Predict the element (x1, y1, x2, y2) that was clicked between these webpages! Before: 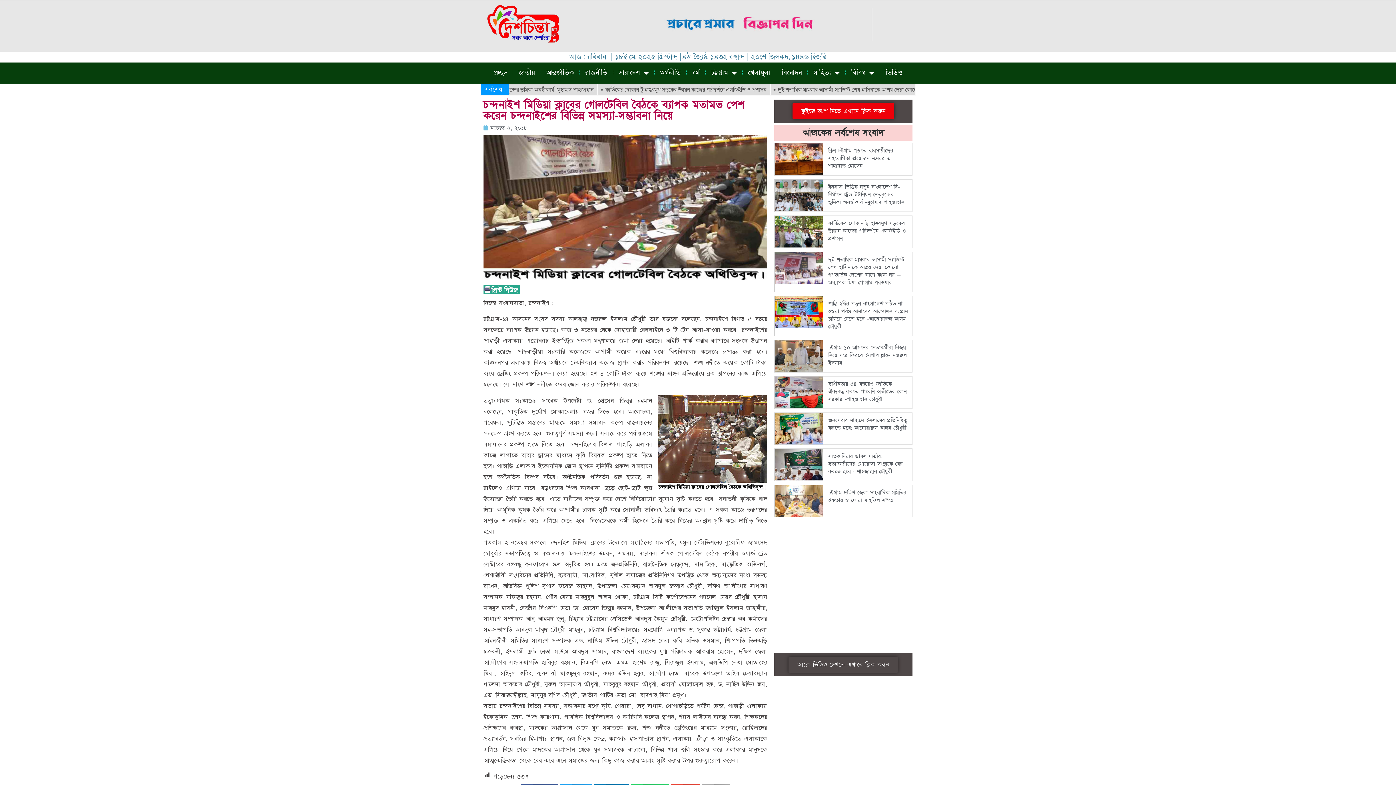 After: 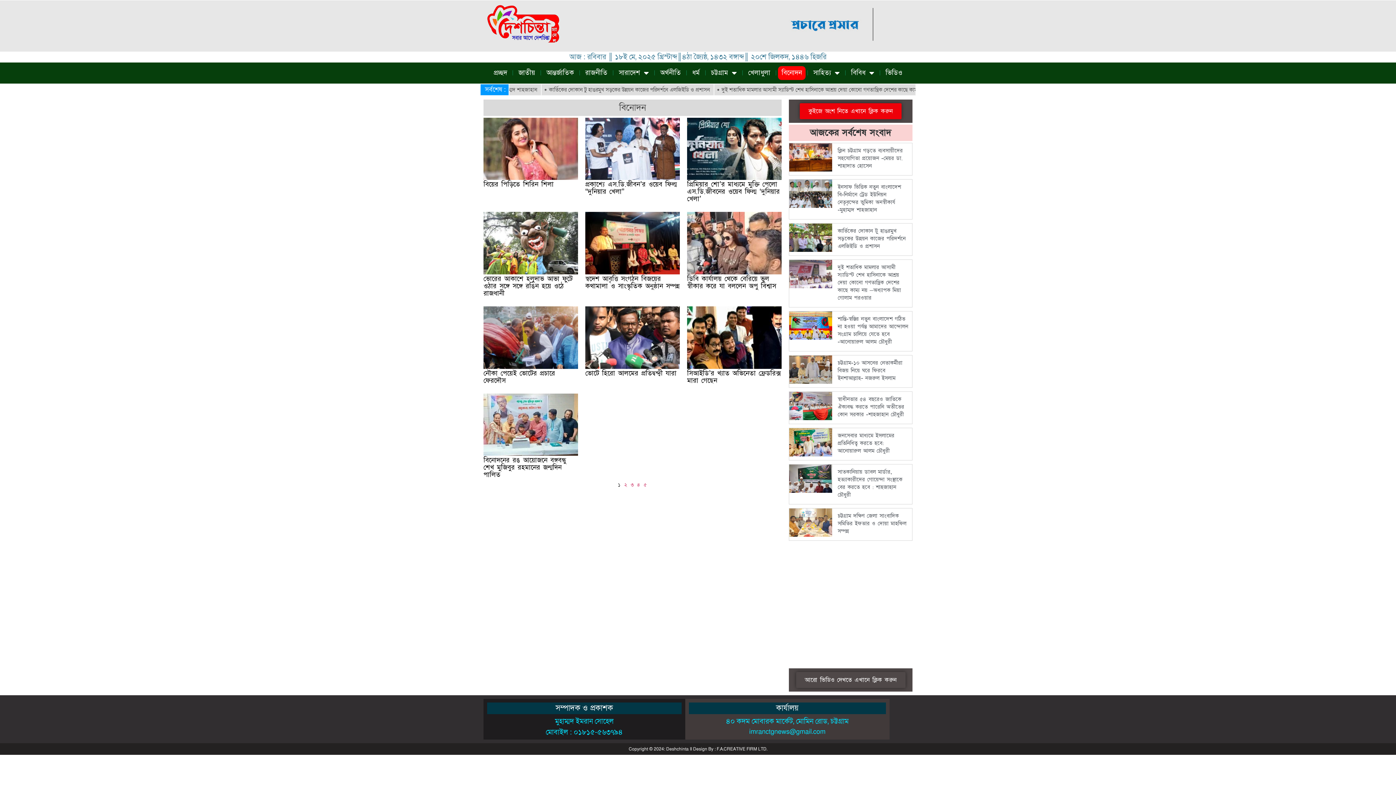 Action: bbox: (778, 66, 805, 79) label: বিনোদন